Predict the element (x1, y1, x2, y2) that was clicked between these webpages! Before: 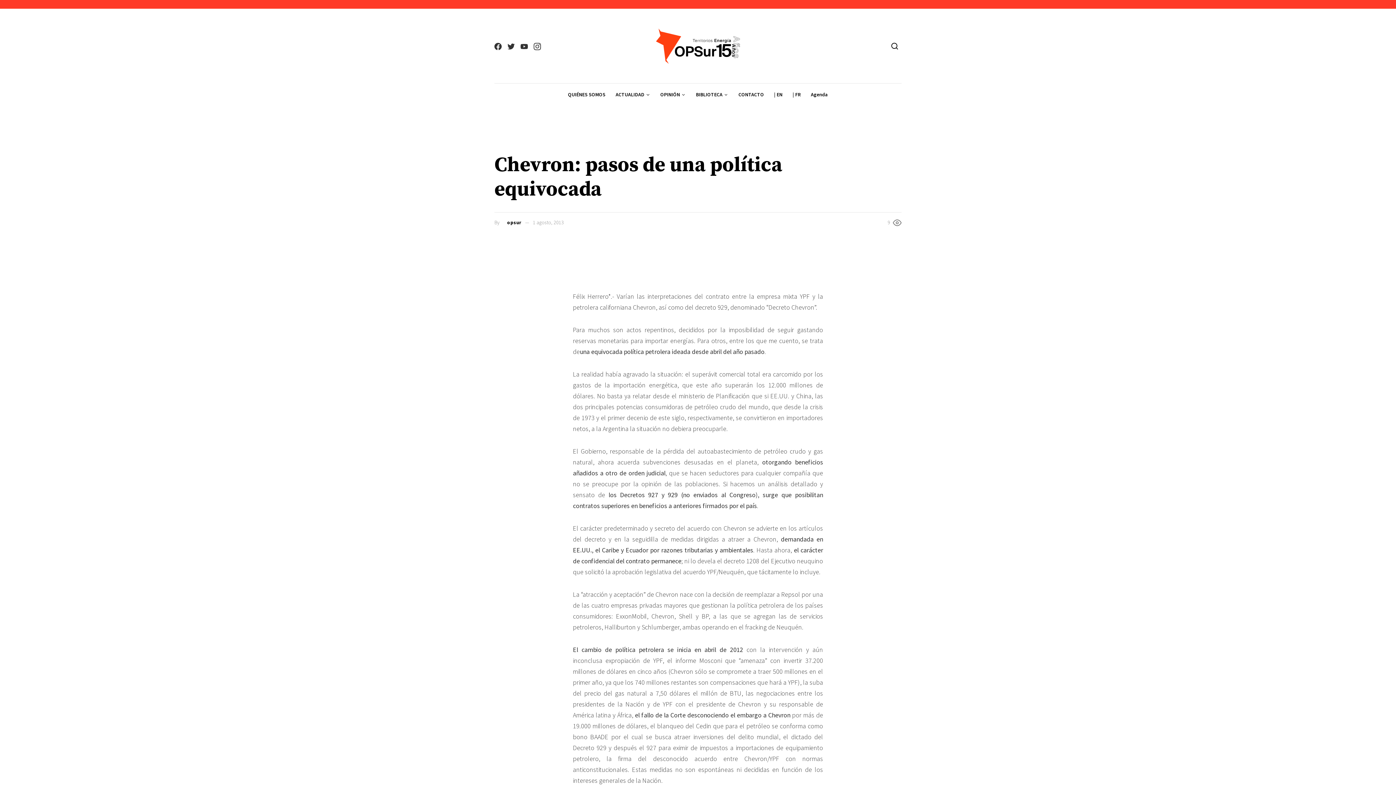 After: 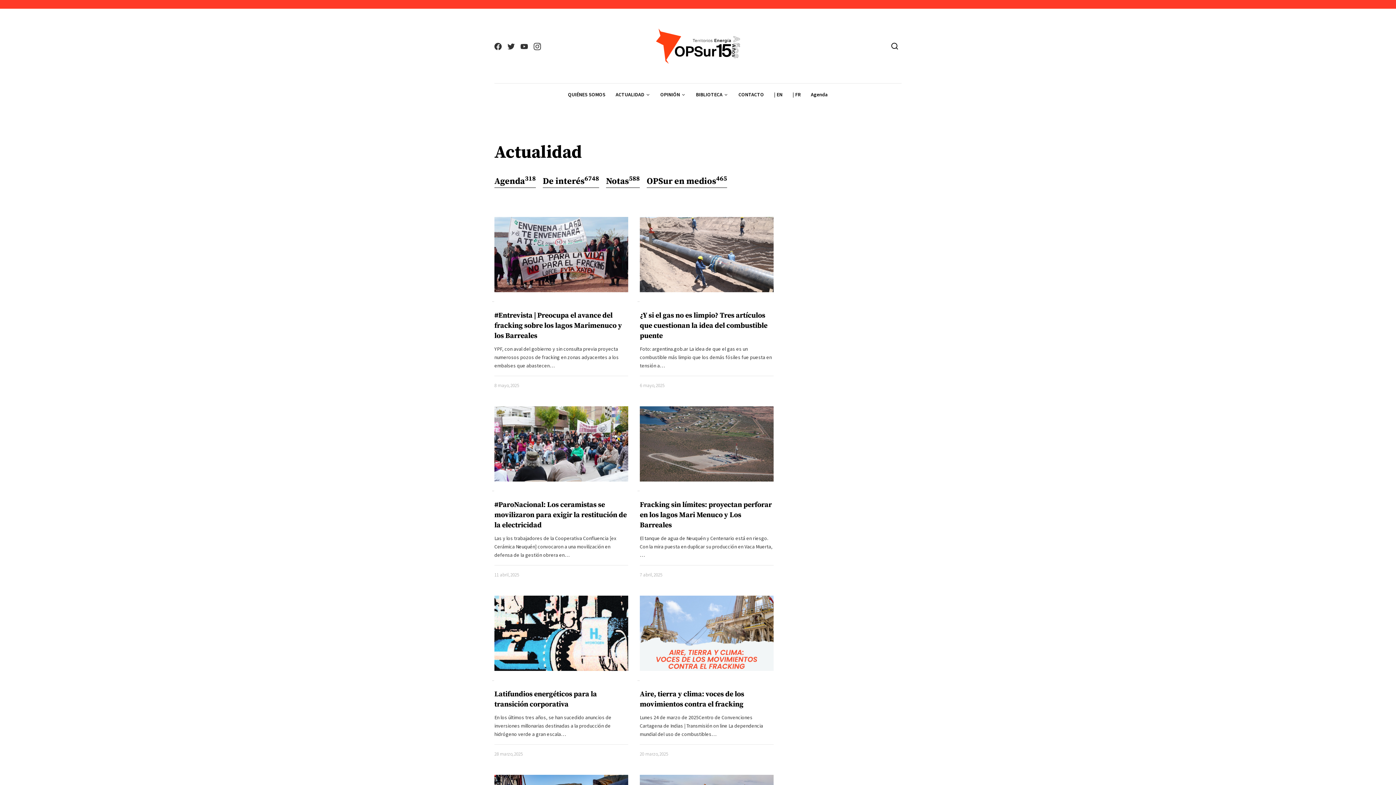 Action: label: ACTUALIDAD bbox: (610, 83, 655, 106)